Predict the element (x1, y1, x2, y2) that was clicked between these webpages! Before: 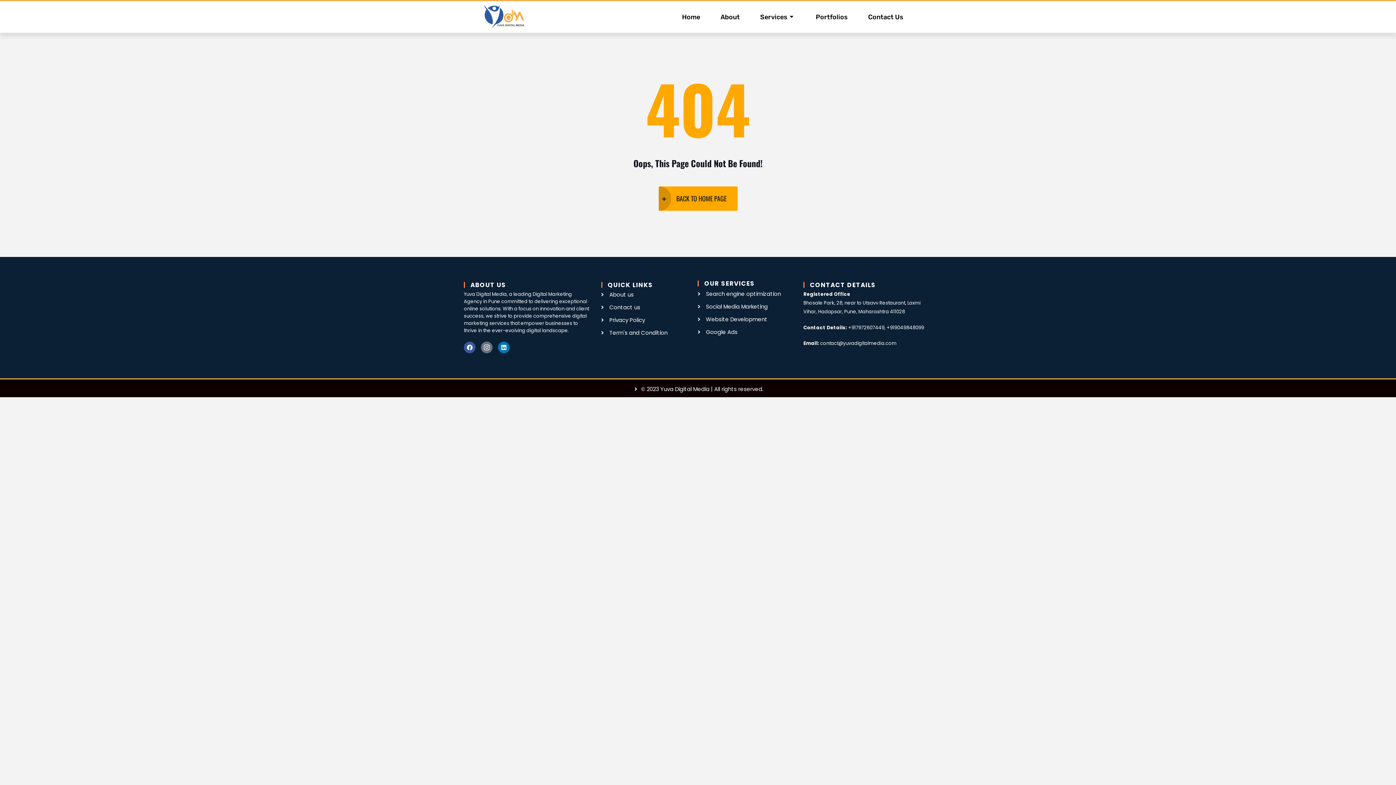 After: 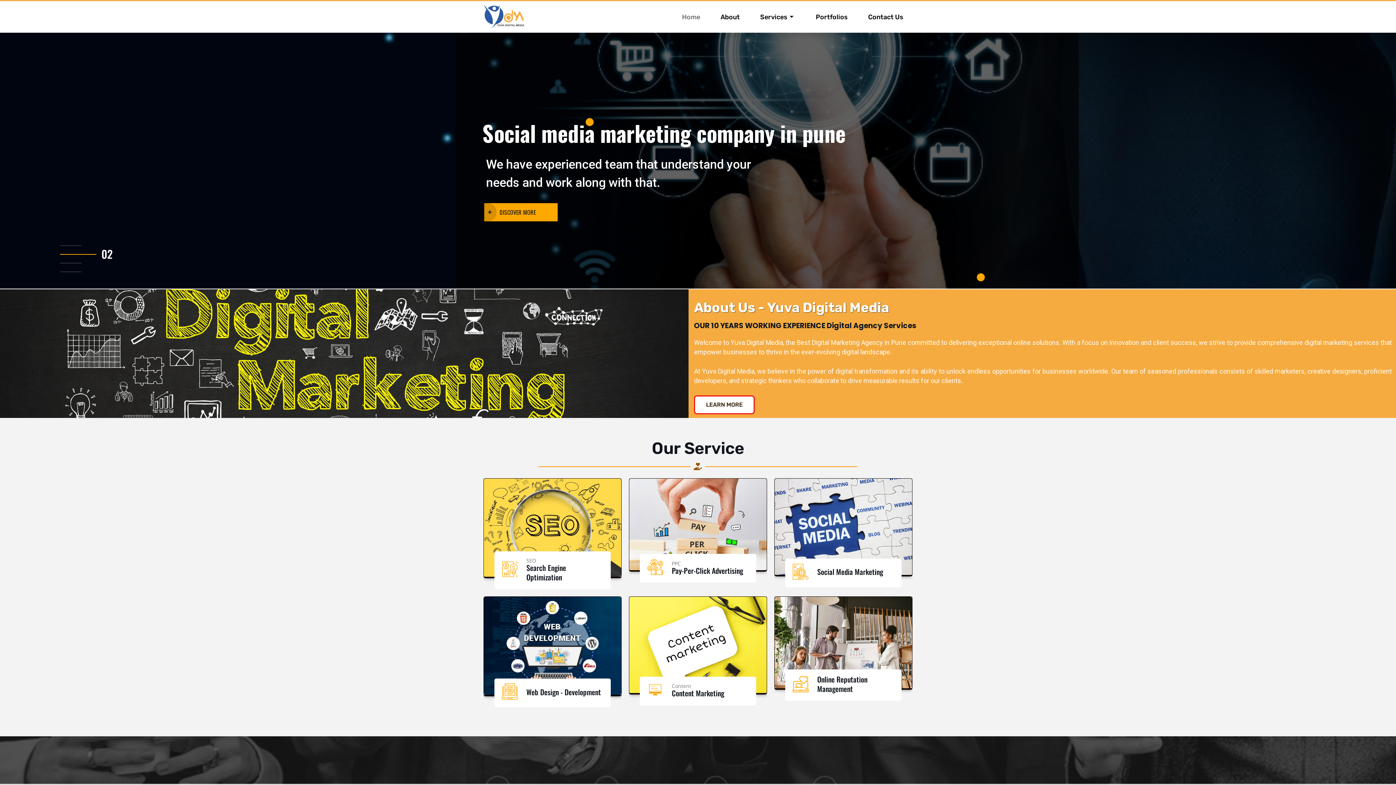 Action: bbox: (483, 4, 588, 29)